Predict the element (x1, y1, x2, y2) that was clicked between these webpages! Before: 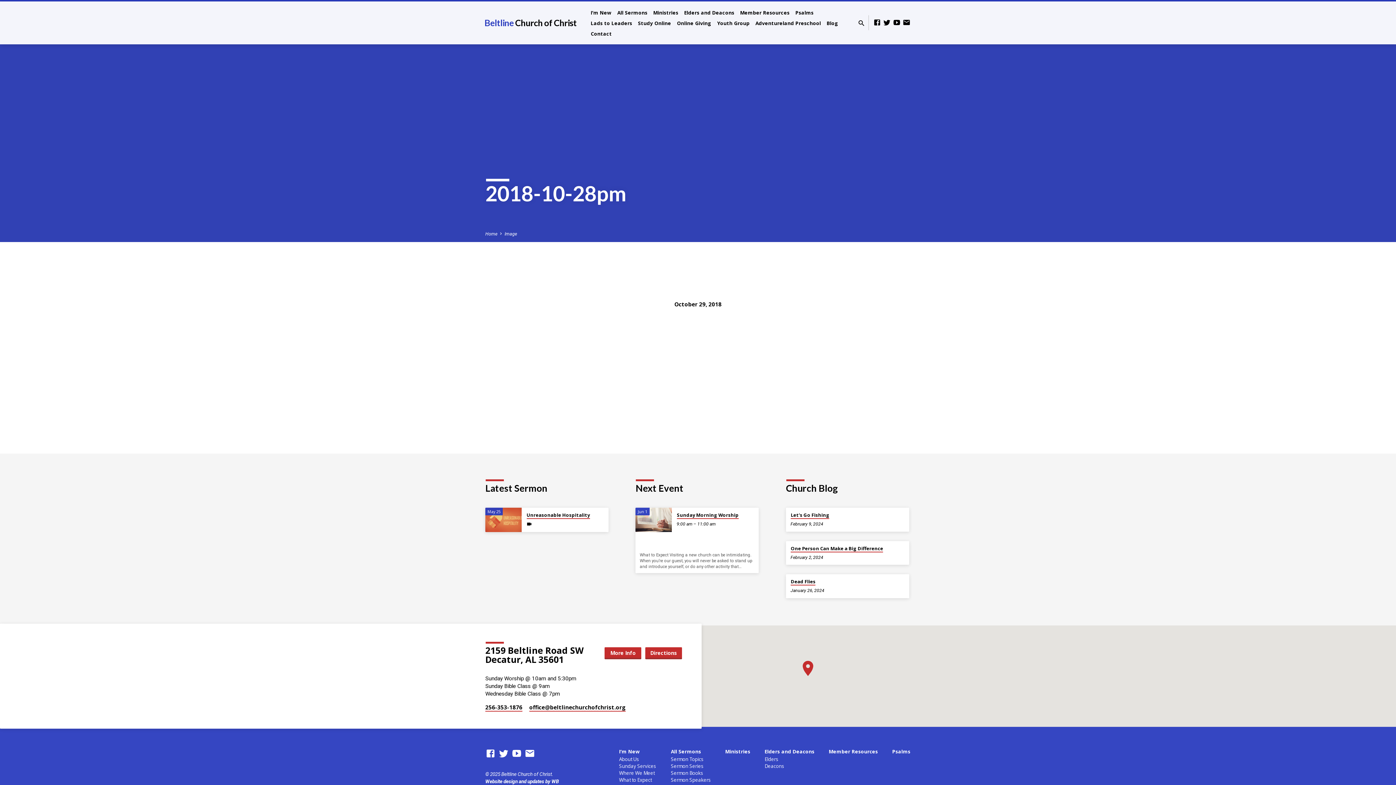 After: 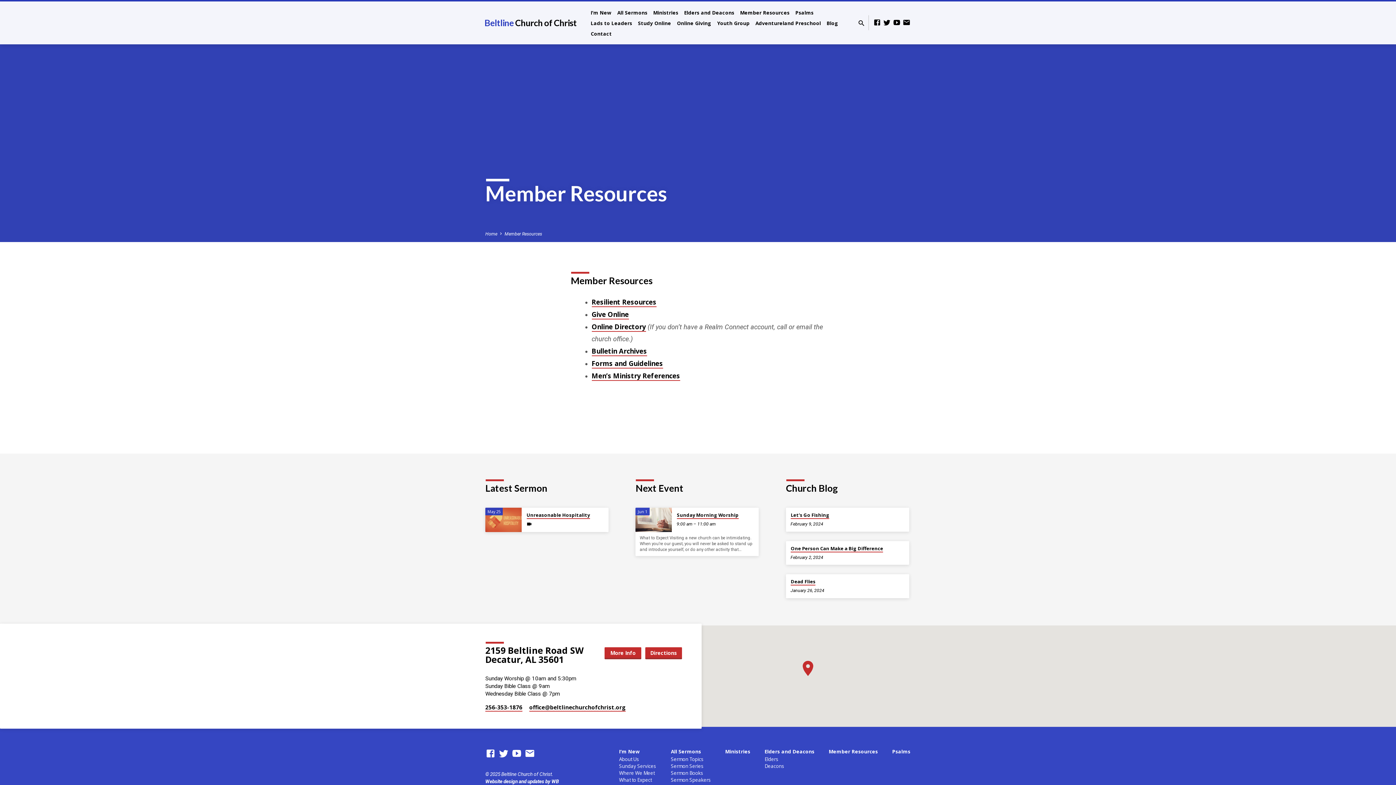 Action: bbox: (829, 748, 878, 756) label: Member Resources